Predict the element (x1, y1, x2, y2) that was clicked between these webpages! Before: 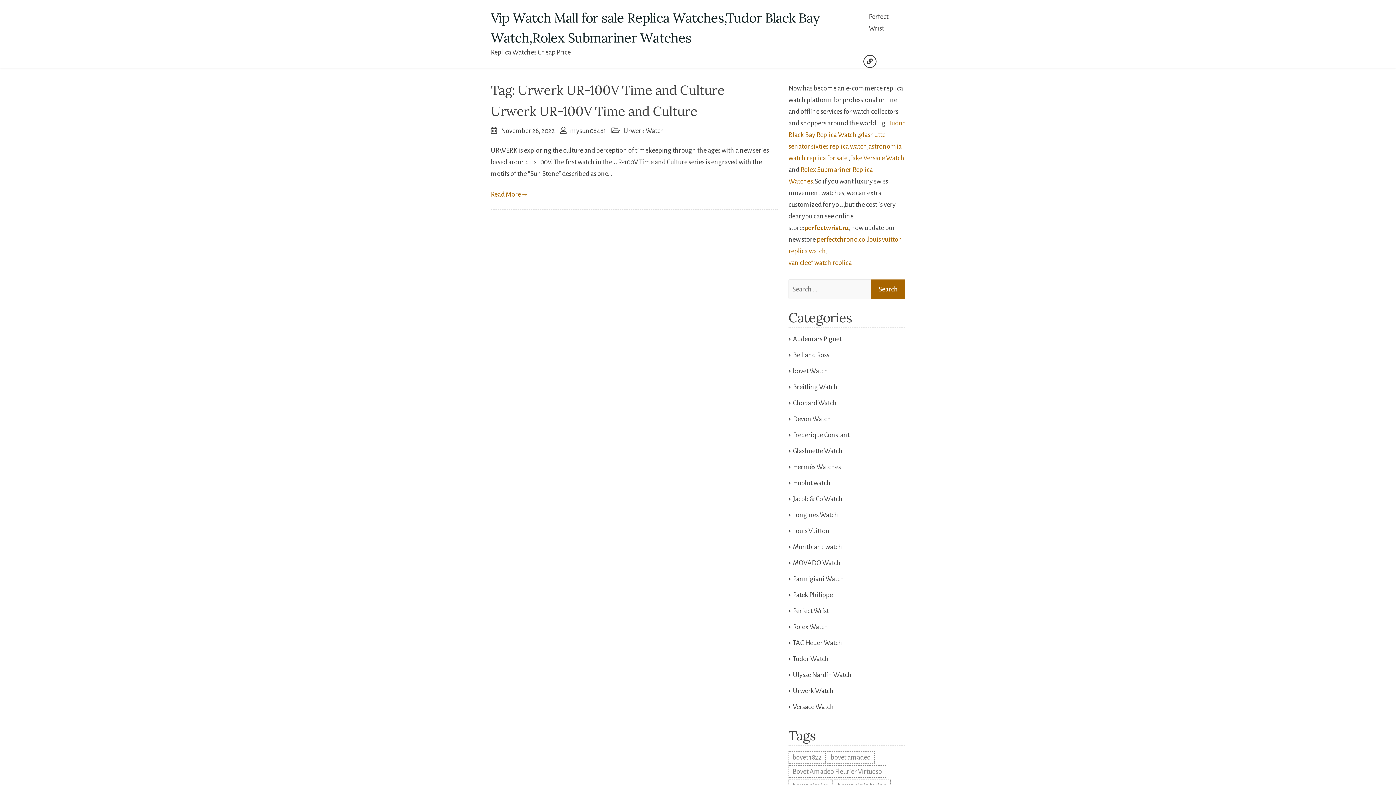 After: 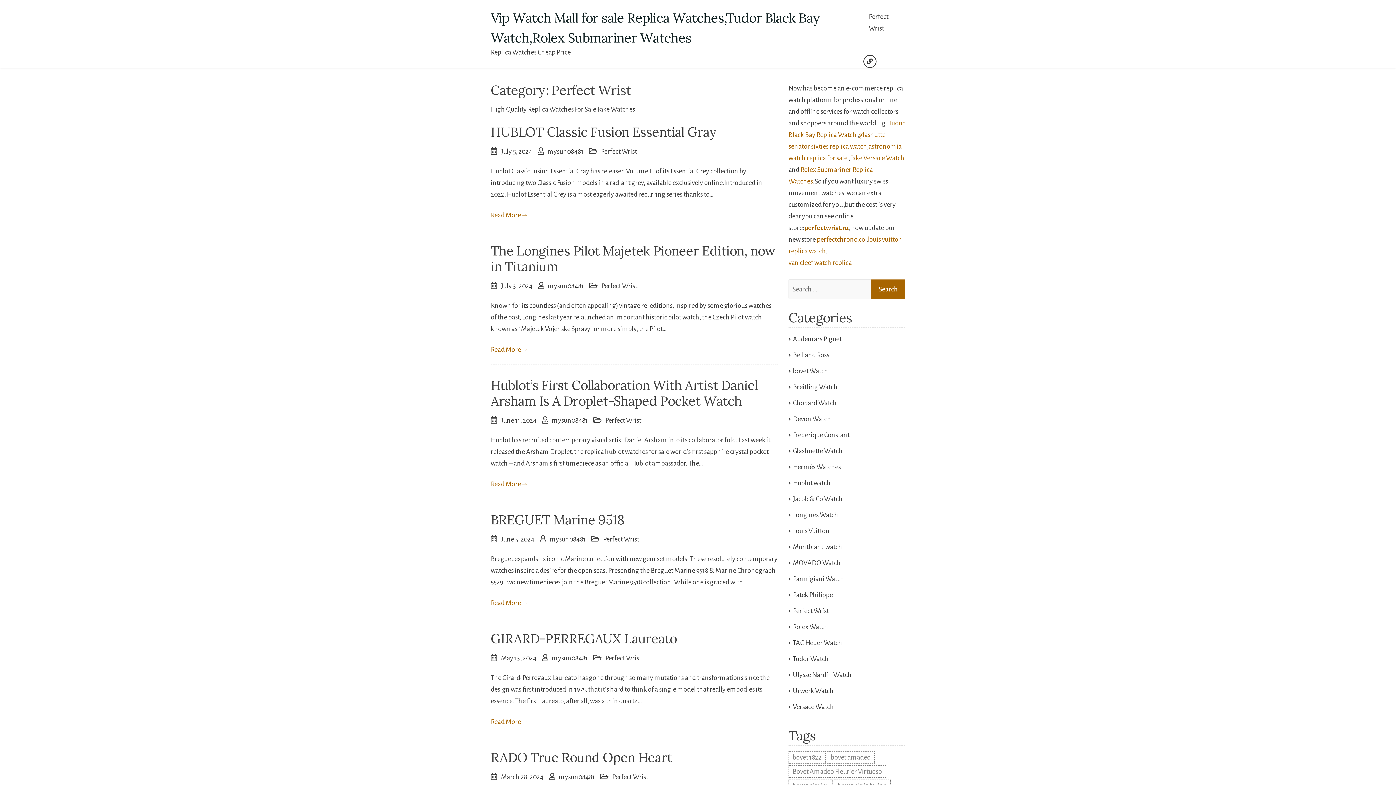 Action: label: Perfect Wrist bbox: (863, 54, 876, 68)